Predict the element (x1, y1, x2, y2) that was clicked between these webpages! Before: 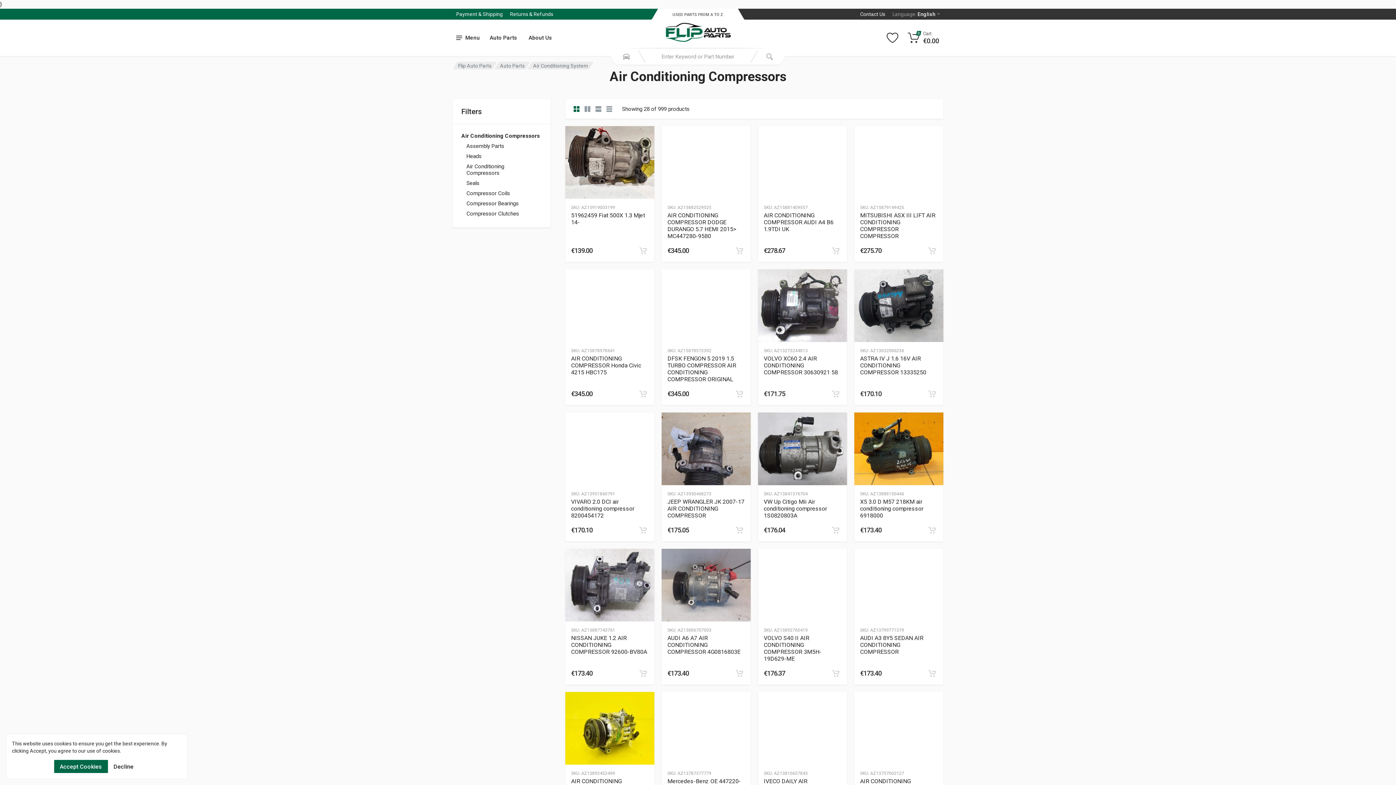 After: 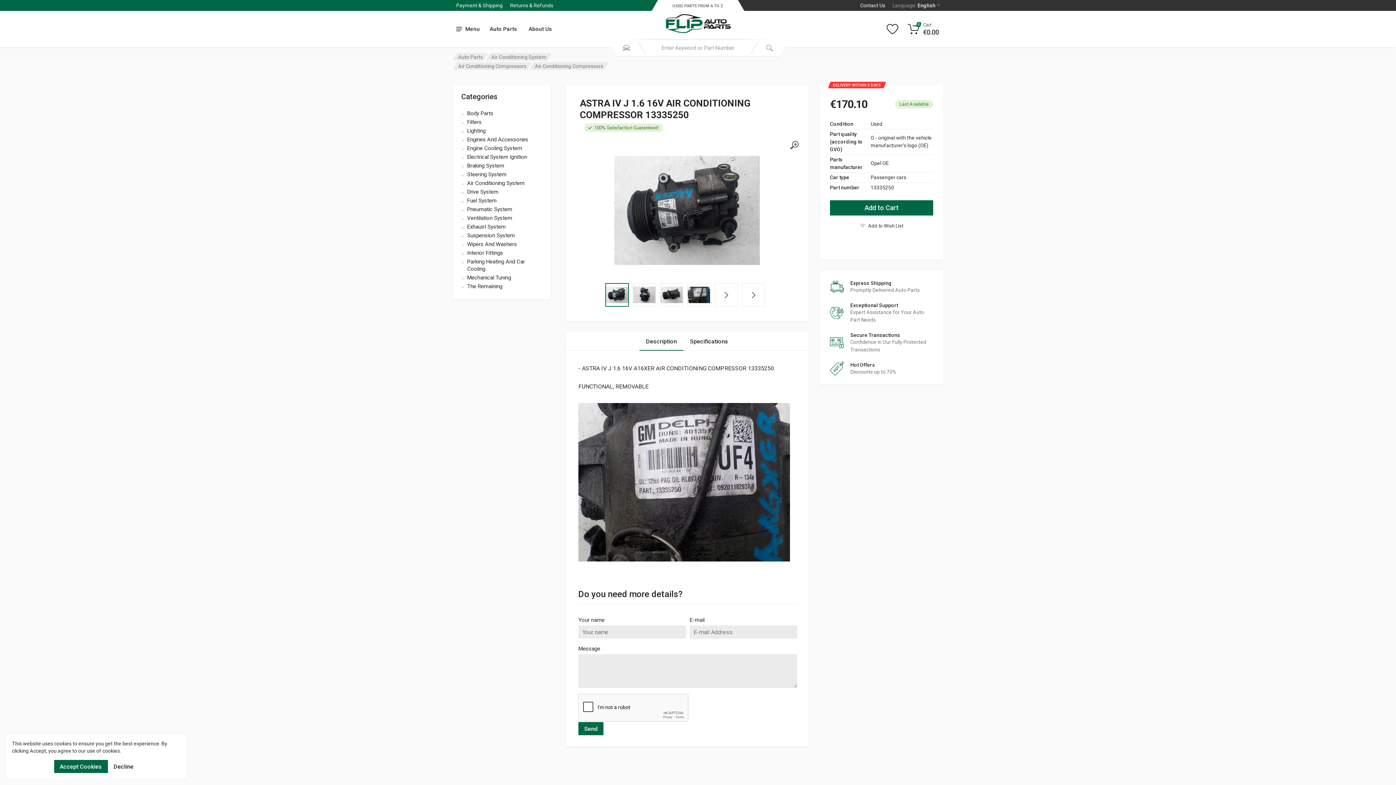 Action: bbox: (854, 269, 943, 342) label: Slug